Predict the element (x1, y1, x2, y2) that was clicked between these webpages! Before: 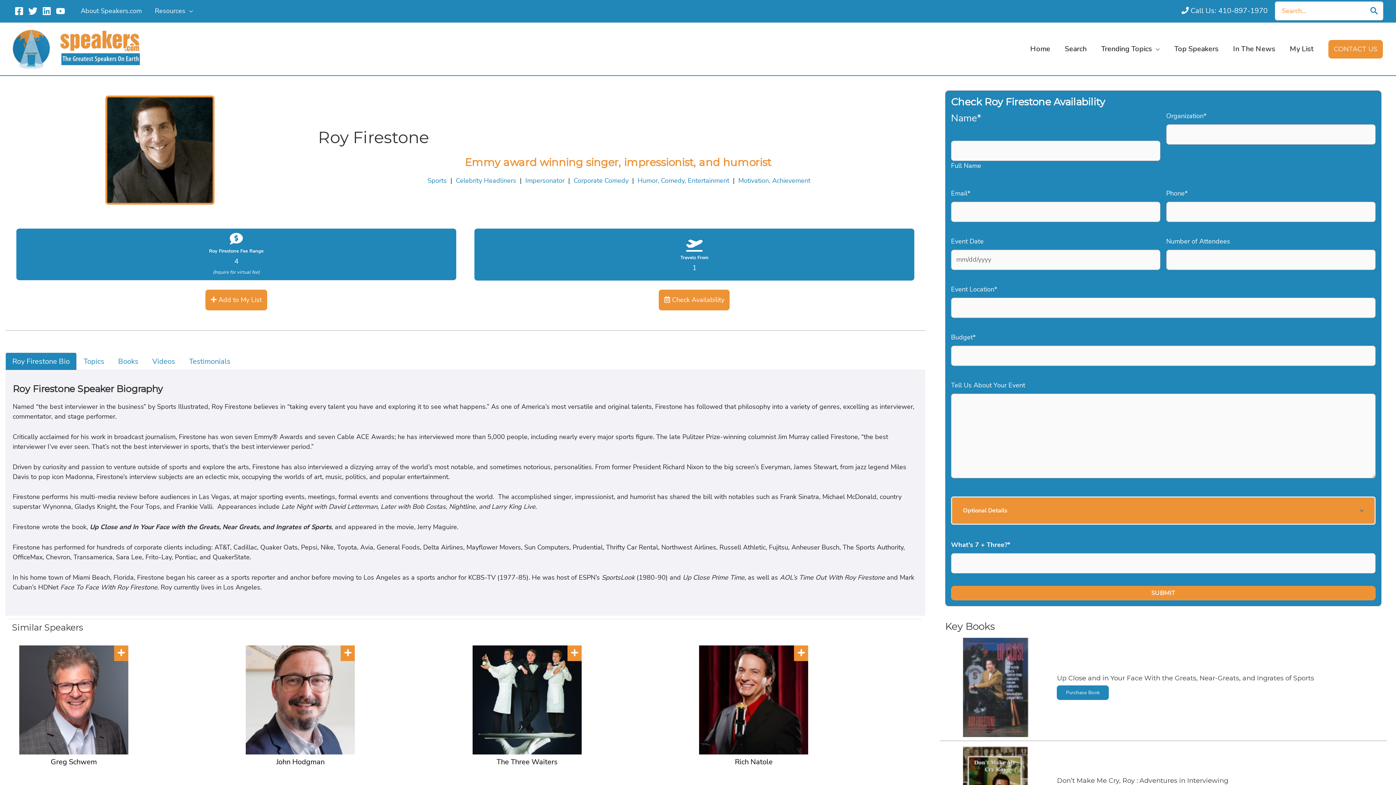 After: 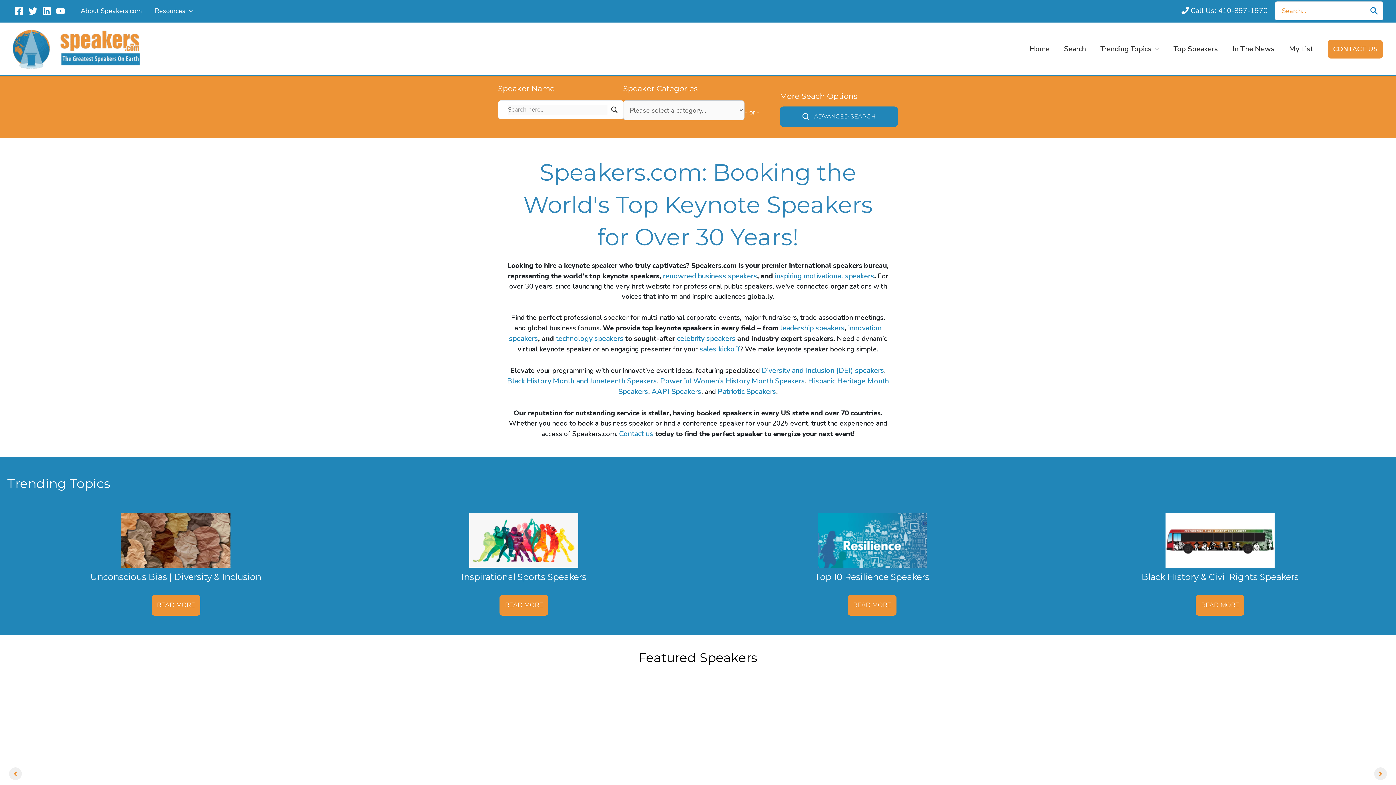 Action: bbox: (1023, 30, 1057, 67) label: Home